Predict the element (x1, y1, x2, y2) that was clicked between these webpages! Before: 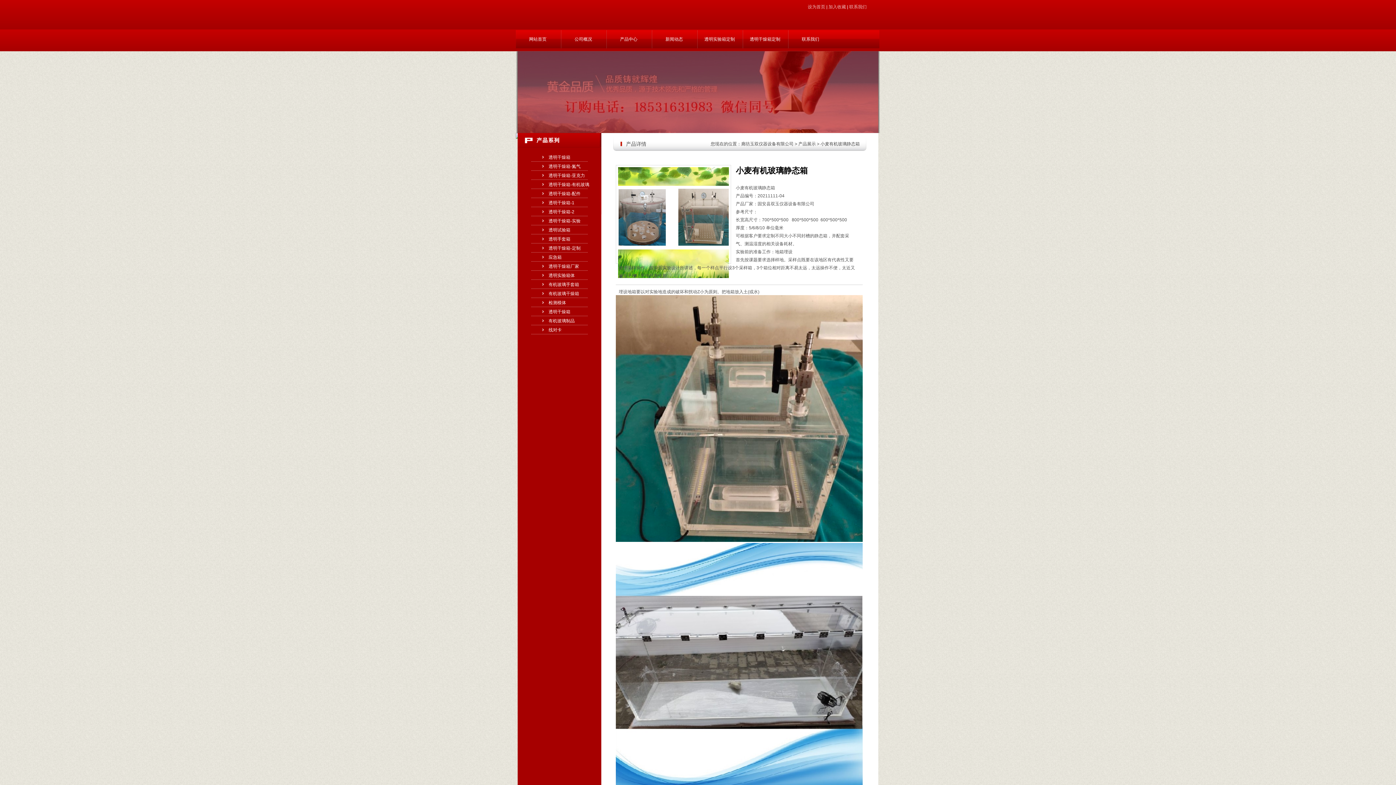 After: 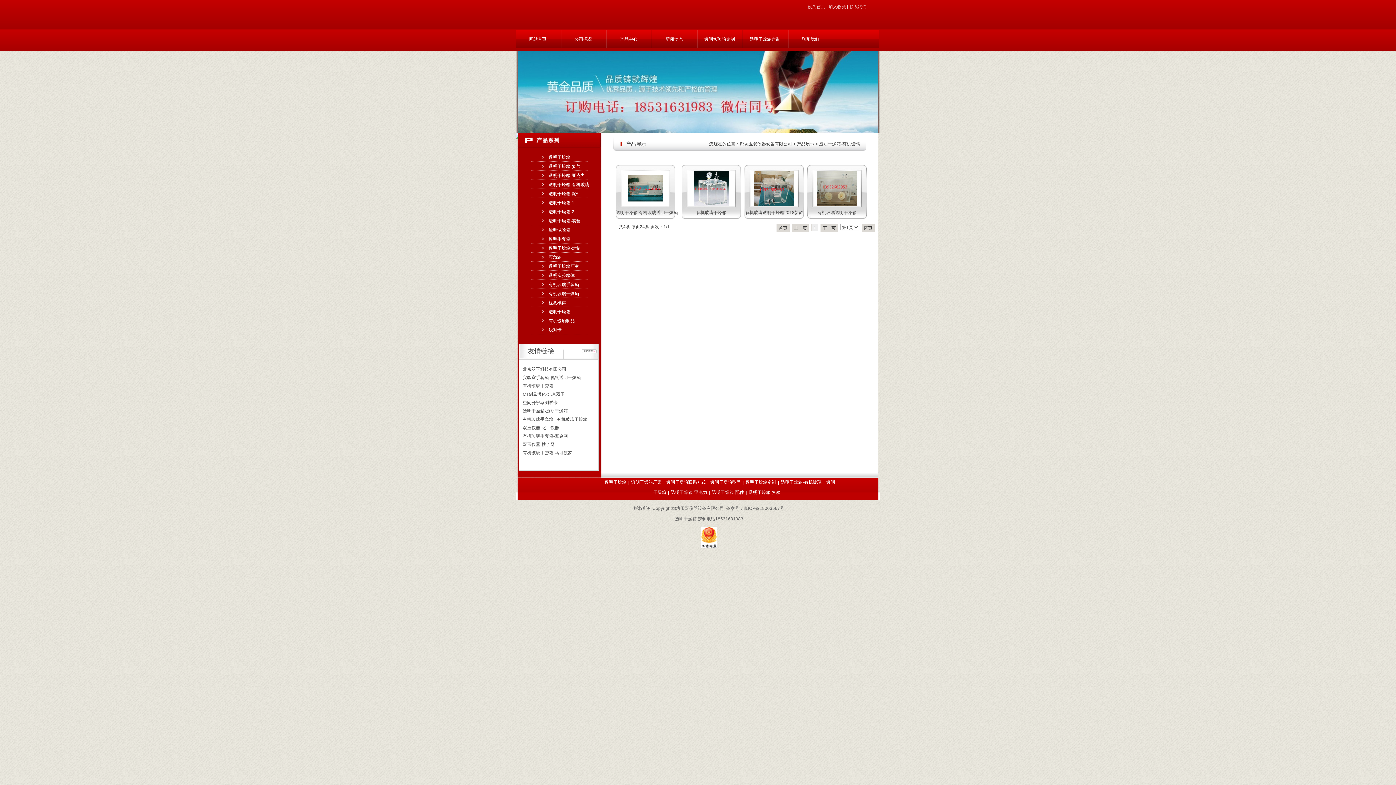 Action: bbox: (531, 180, 601, 189) label: 透明干燥箱-有机玻璃